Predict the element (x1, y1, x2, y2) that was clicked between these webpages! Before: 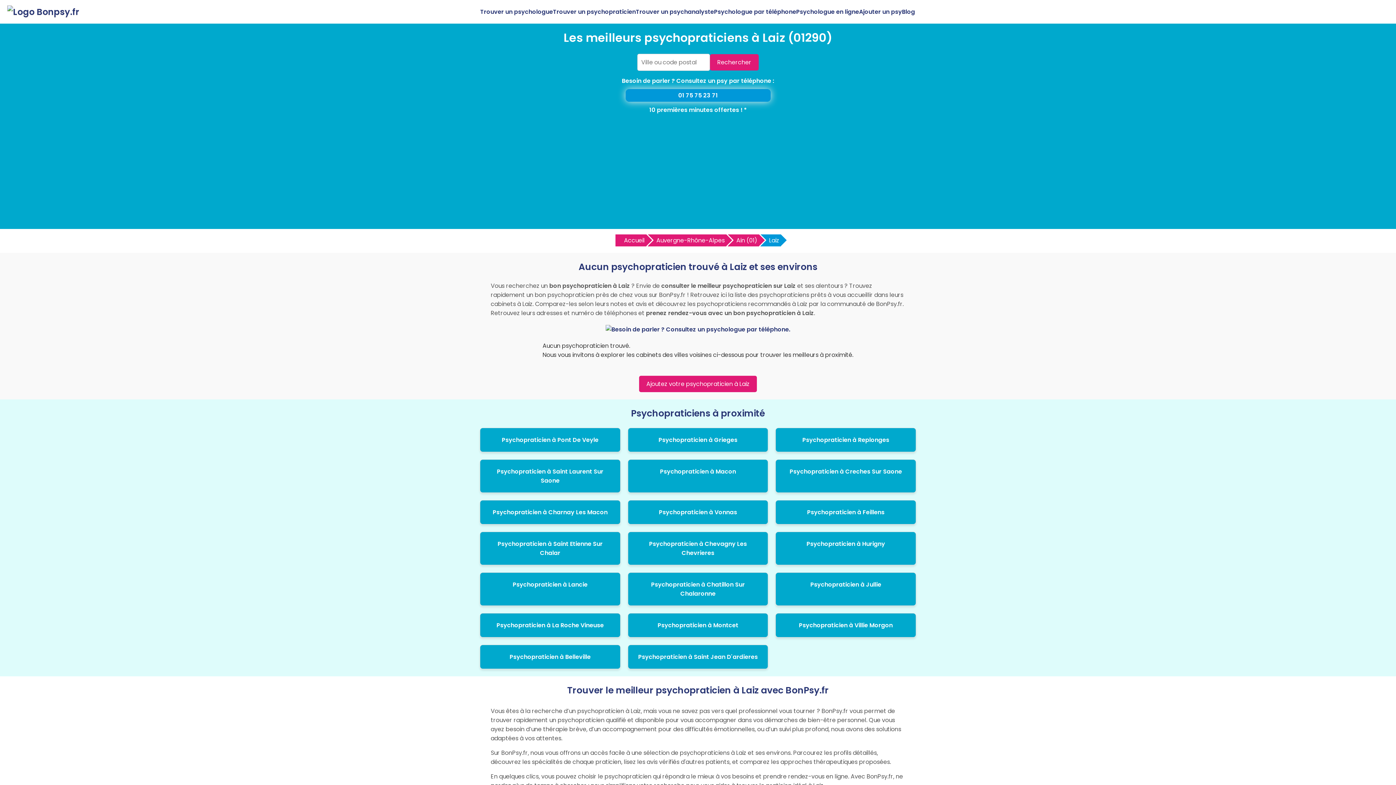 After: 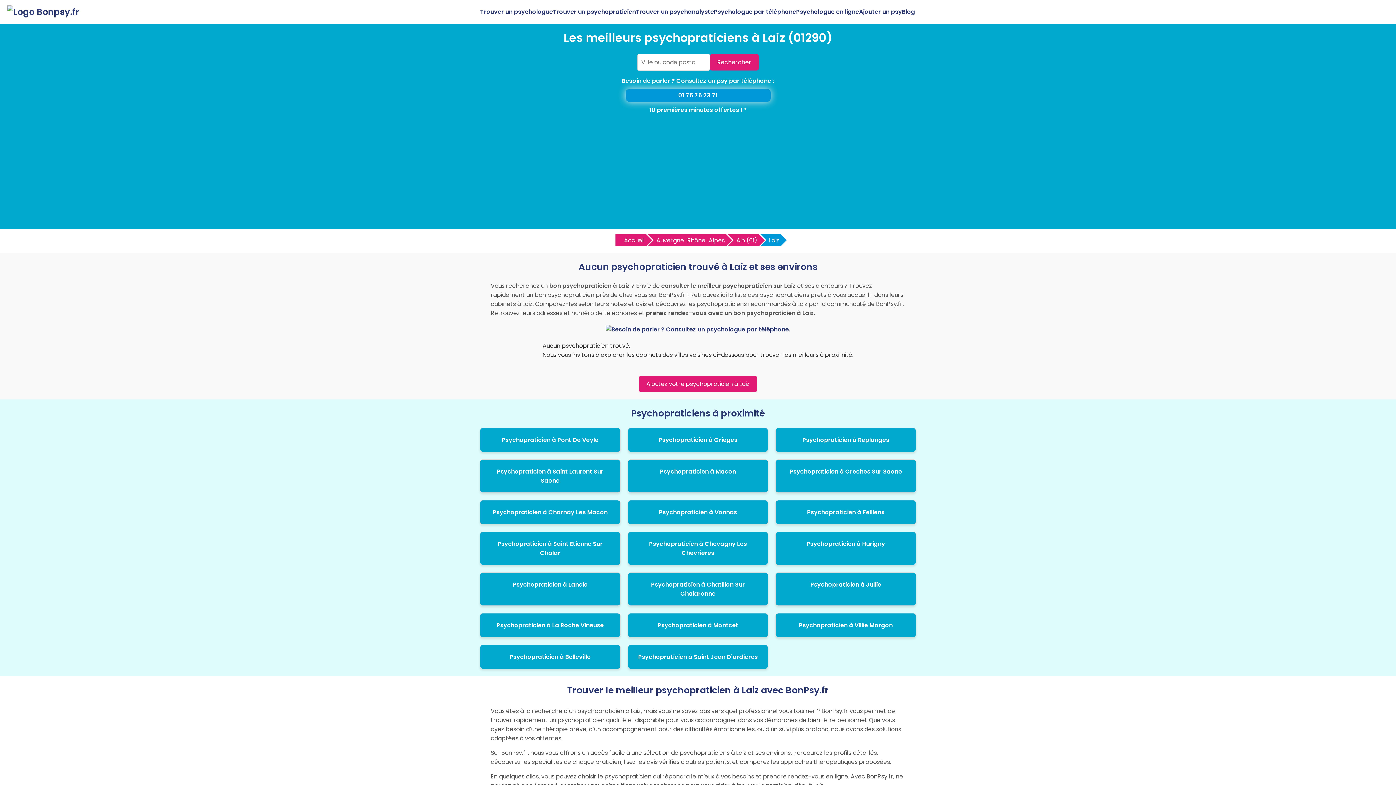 Action: label: 01 75 75 23 71 bbox: (625, 89, 770, 101)